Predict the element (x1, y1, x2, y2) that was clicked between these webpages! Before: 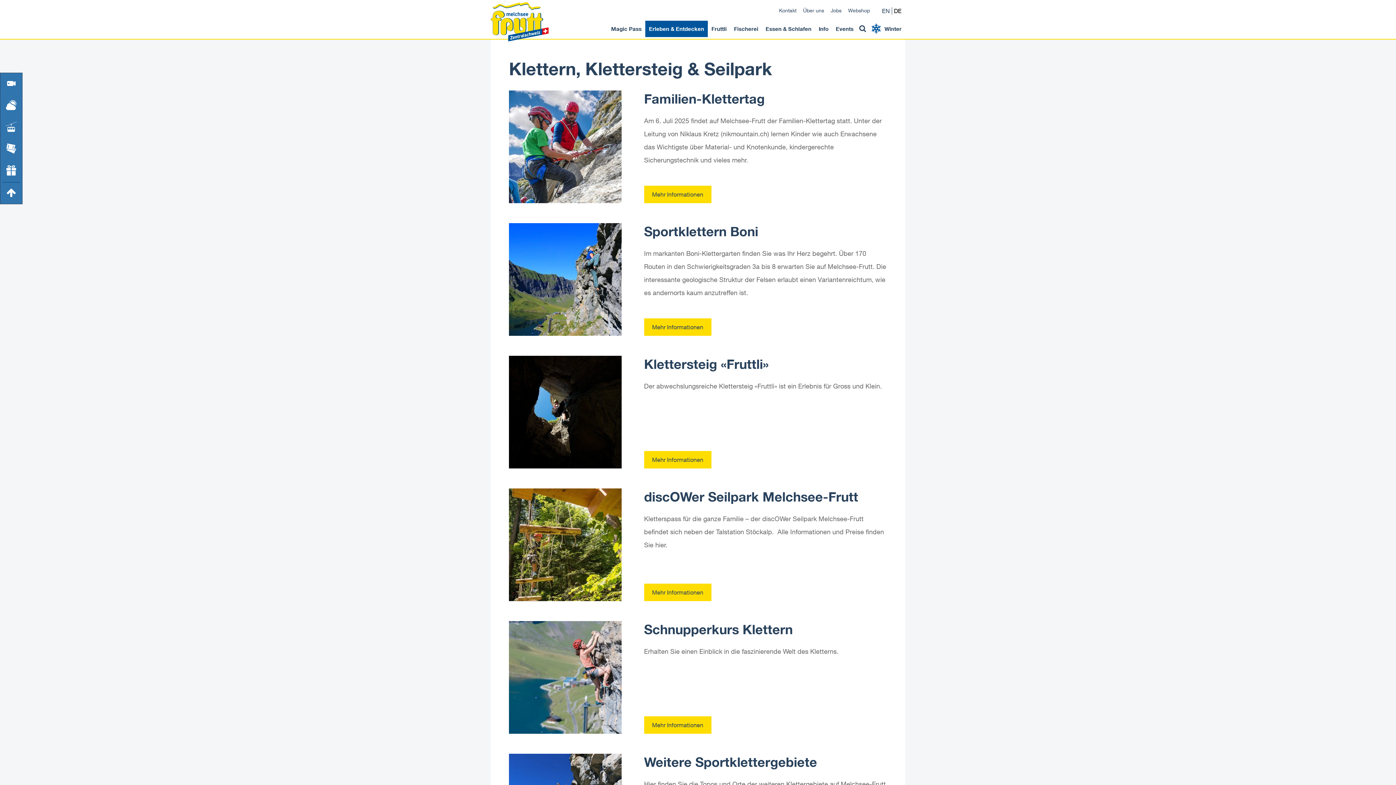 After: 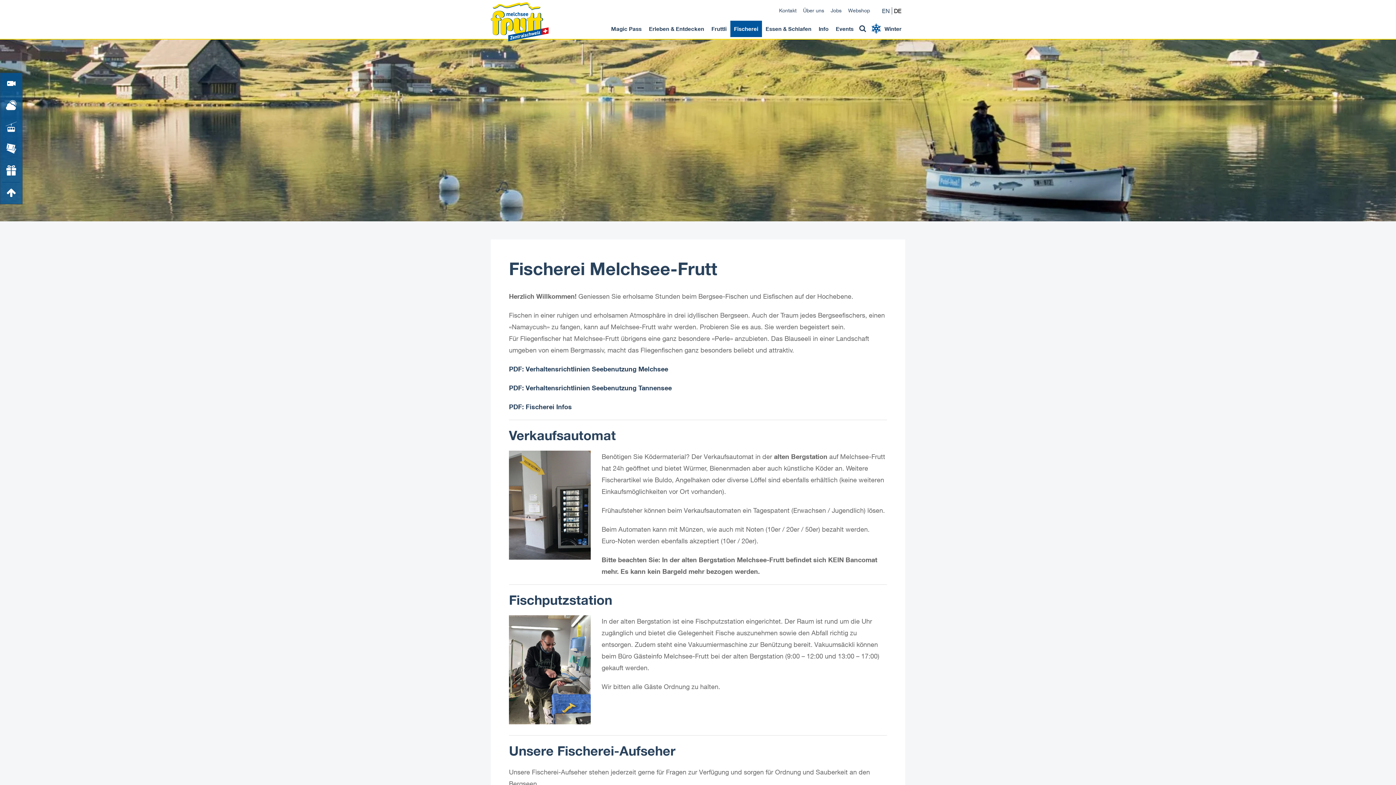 Action: bbox: (730, 20, 762, 37) label: Fischerei